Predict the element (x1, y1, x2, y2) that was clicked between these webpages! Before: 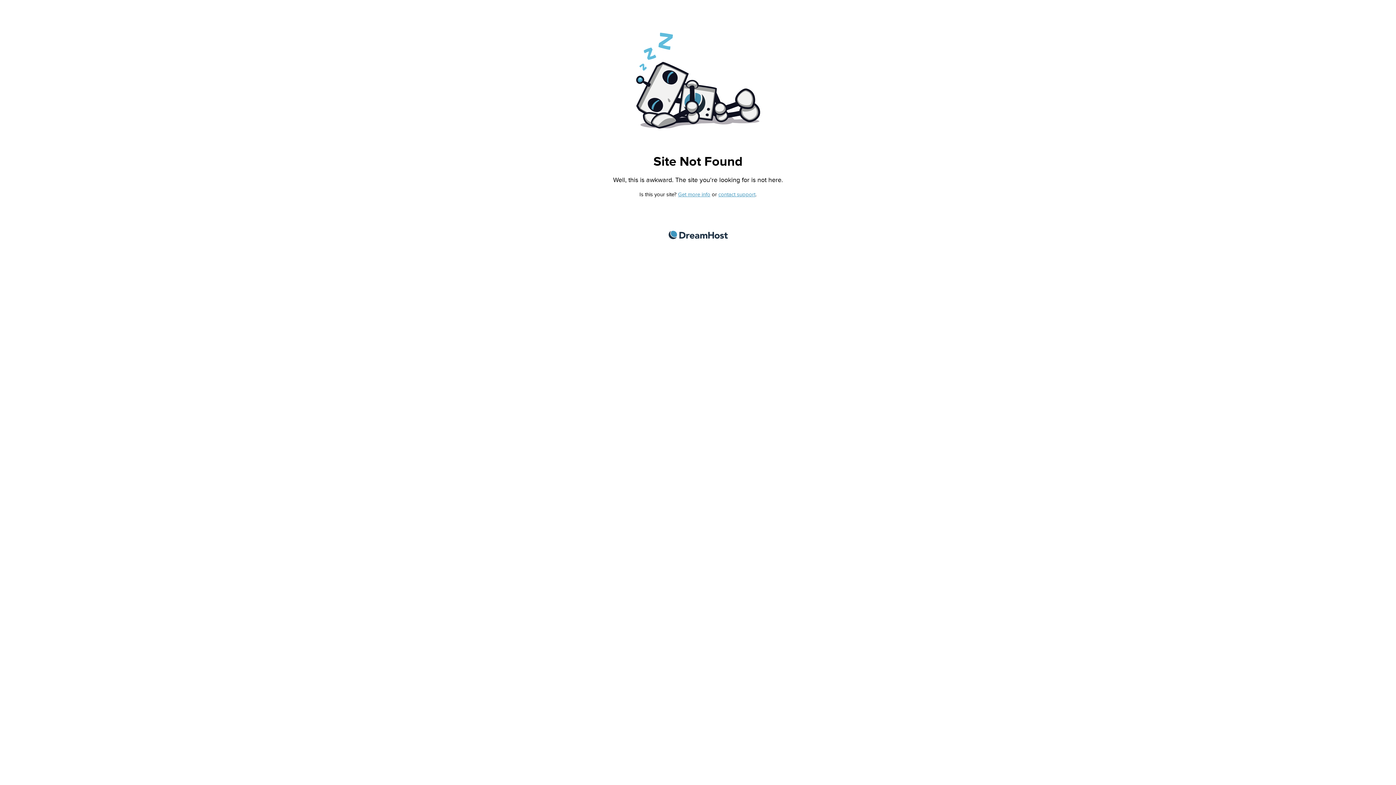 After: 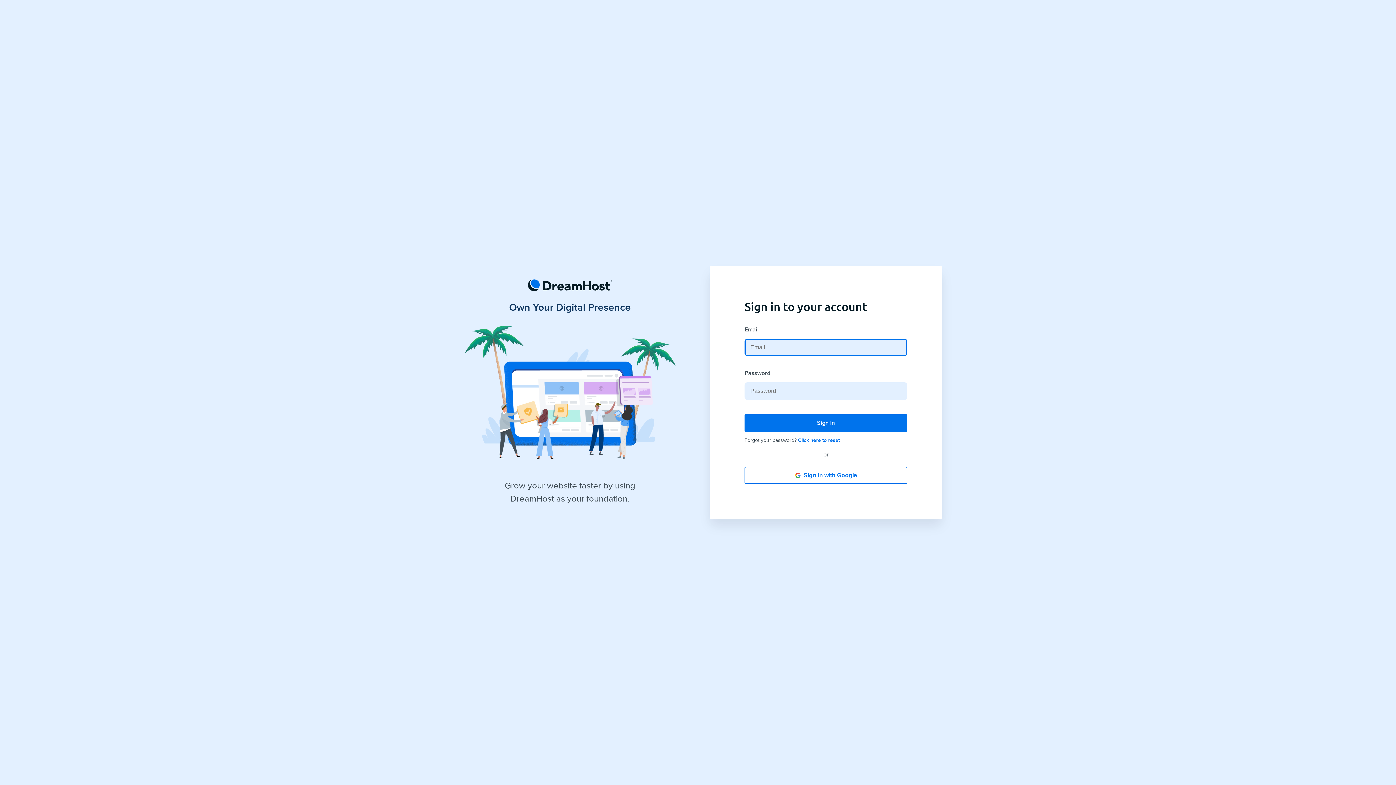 Action: bbox: (718, 191, 755, 197) label: contact support